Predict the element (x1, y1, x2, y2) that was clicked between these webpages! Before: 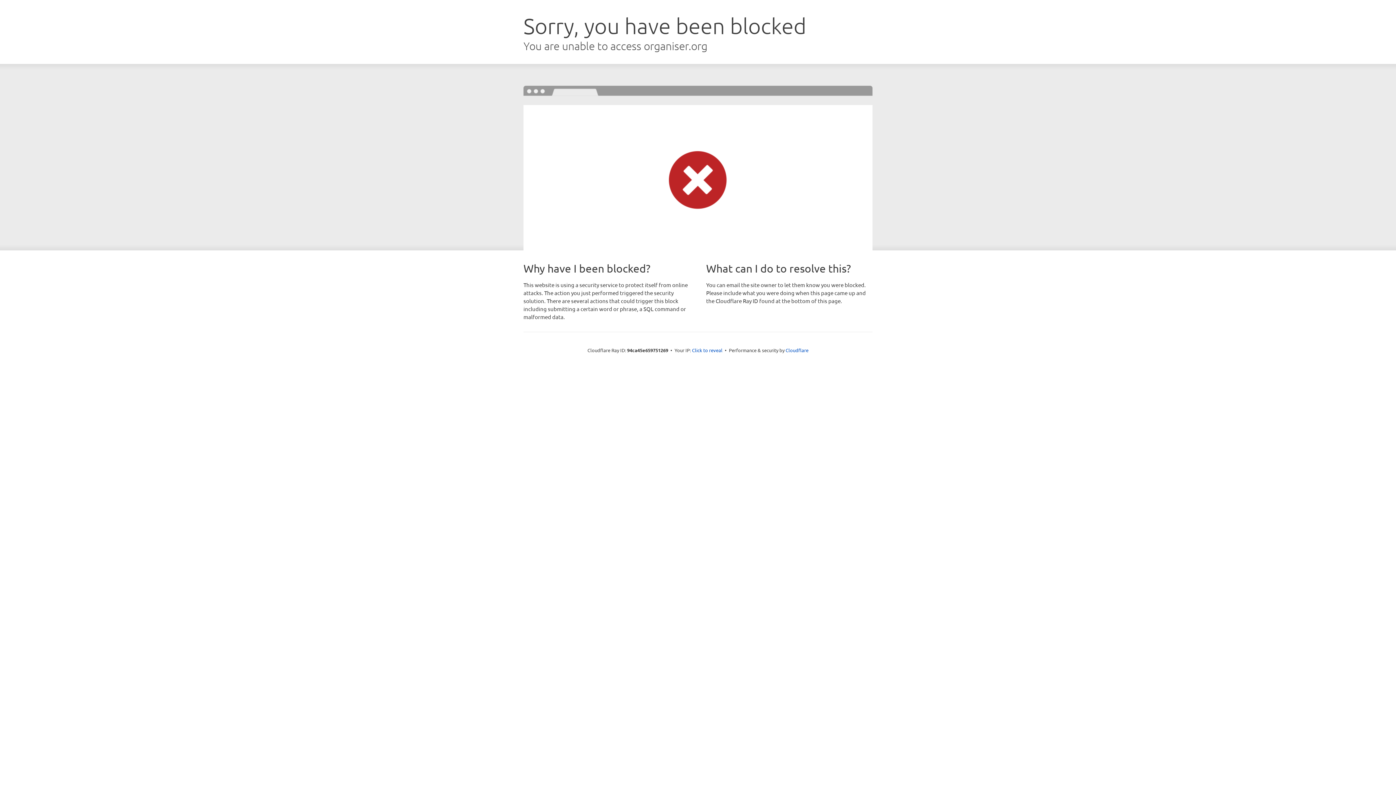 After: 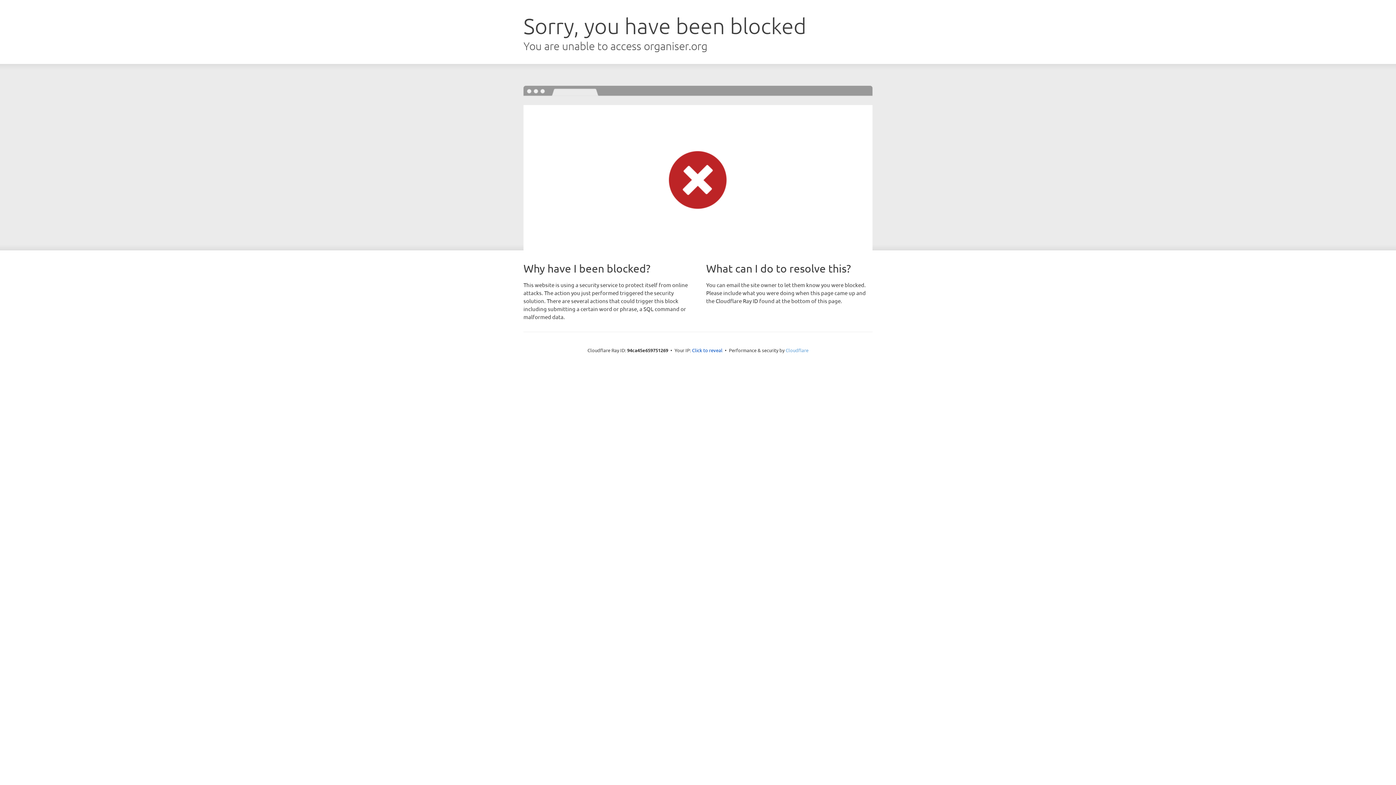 Action: label: Cloudflare bbox: (785, 347, 808, 353)